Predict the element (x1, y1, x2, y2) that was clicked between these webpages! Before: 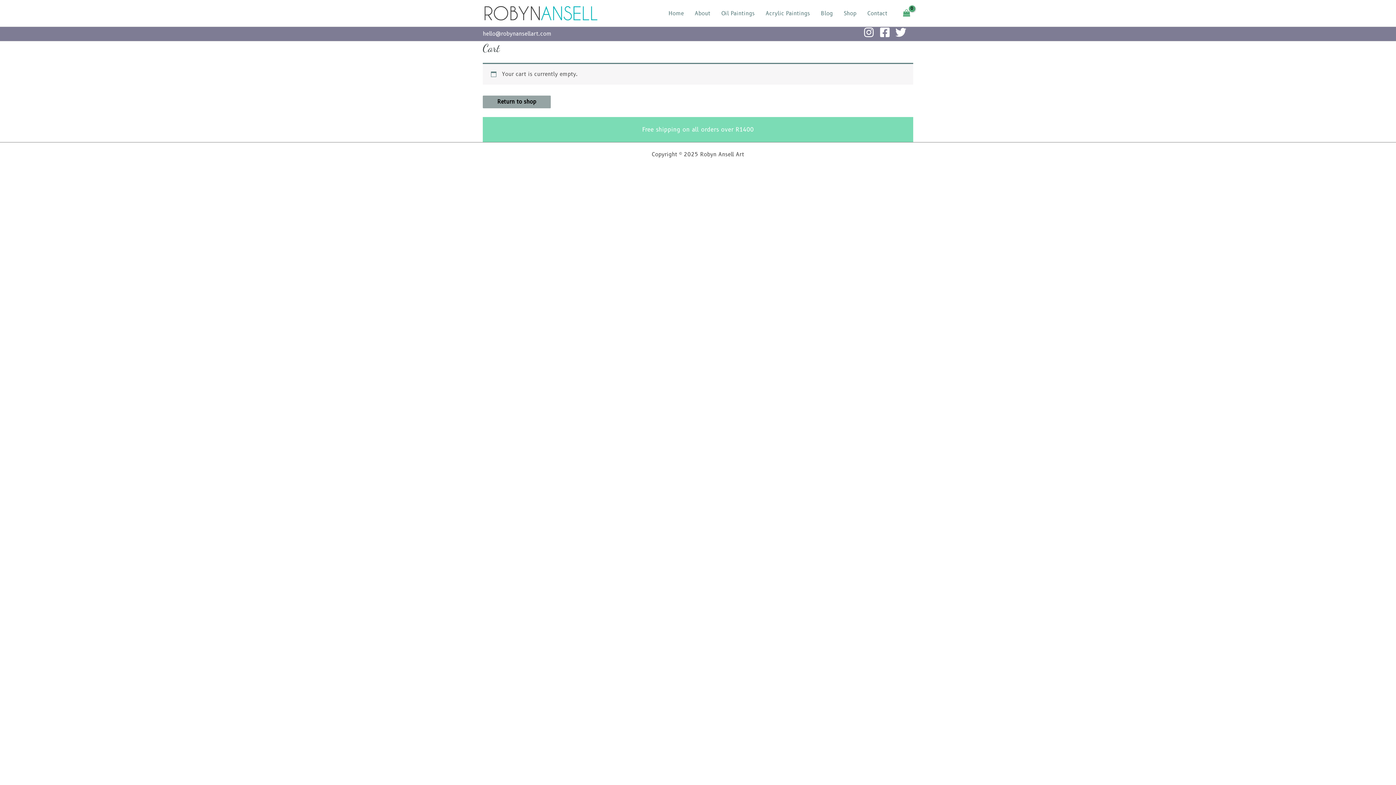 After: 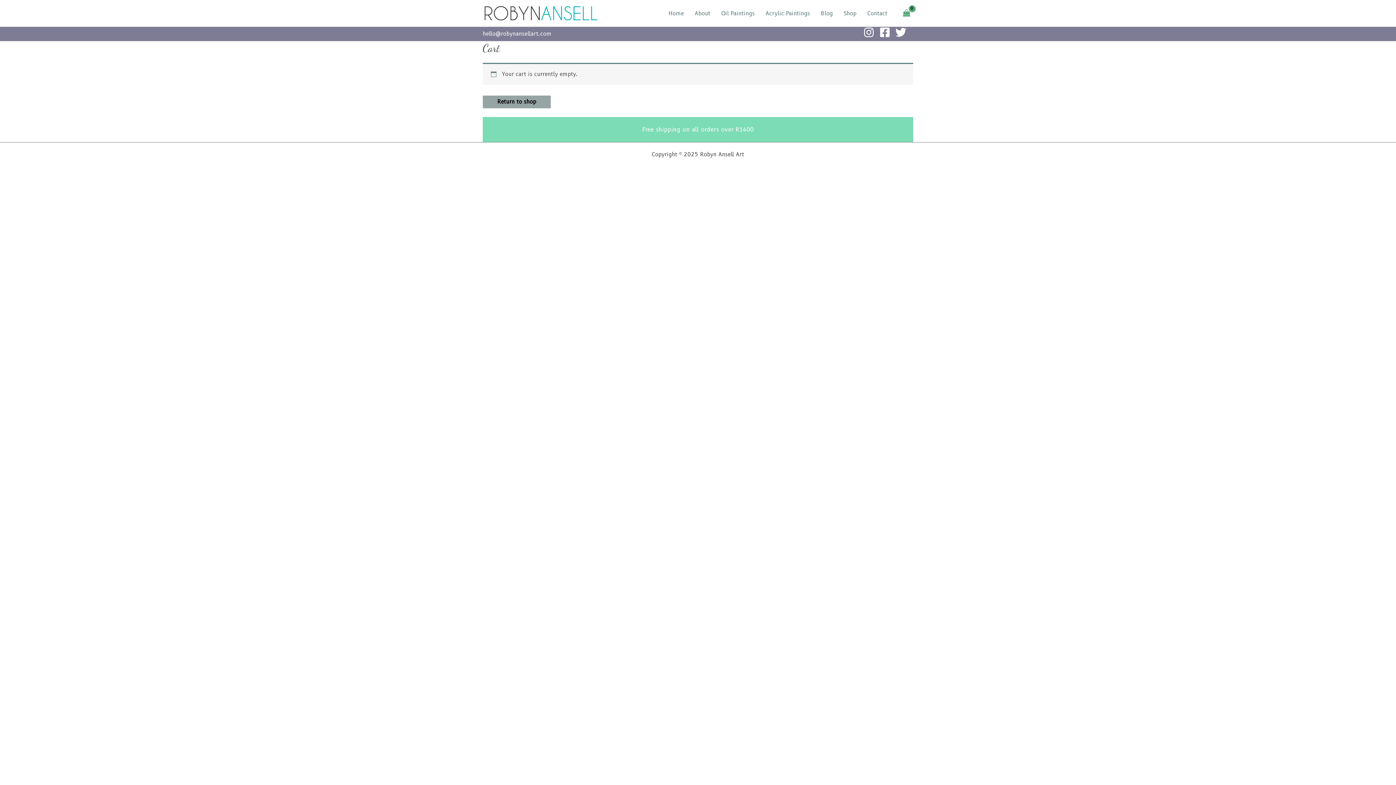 Action: label: hello@robynansellart.com bbox: (482, 30, 551, 37)